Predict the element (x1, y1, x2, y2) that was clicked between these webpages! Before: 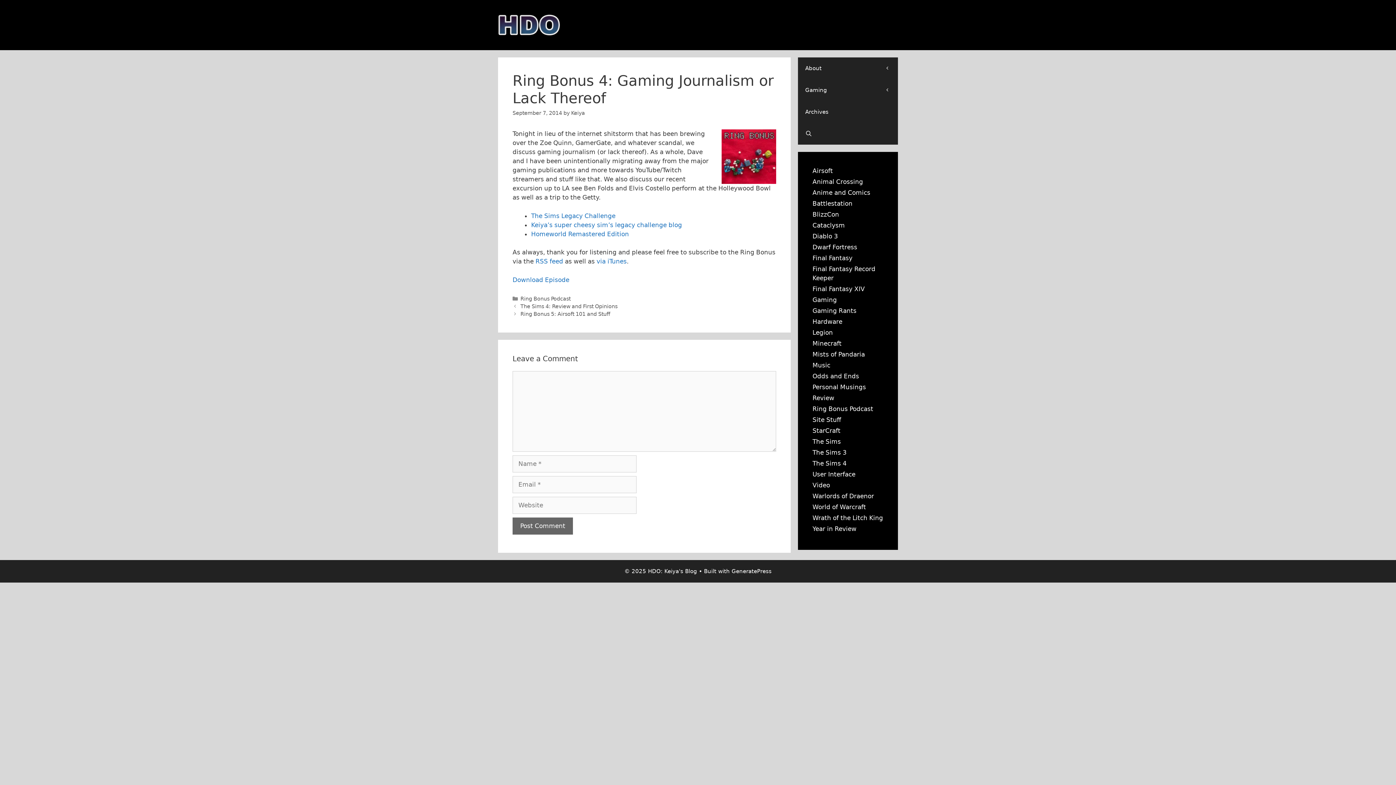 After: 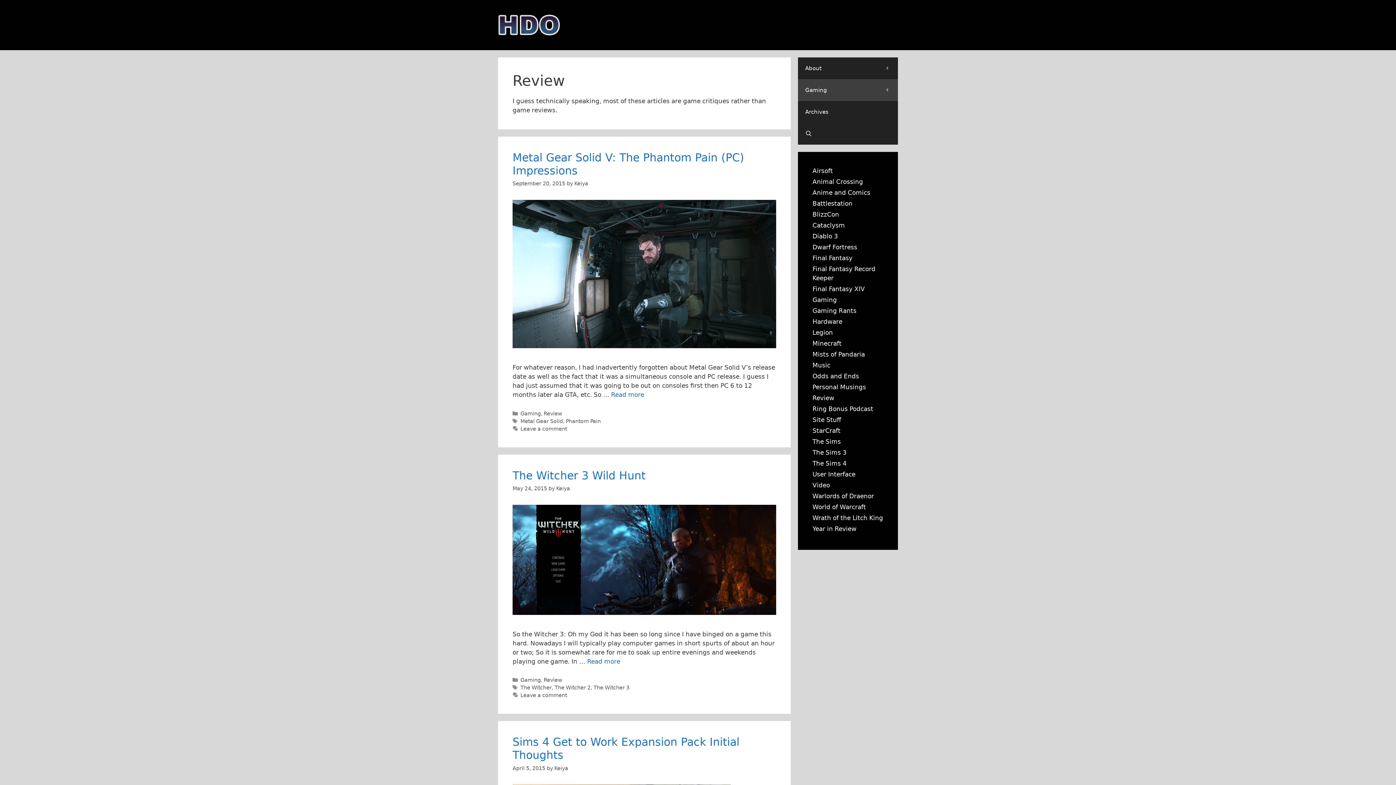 Action: label: Review bbox: (812, 394, 834, 401)